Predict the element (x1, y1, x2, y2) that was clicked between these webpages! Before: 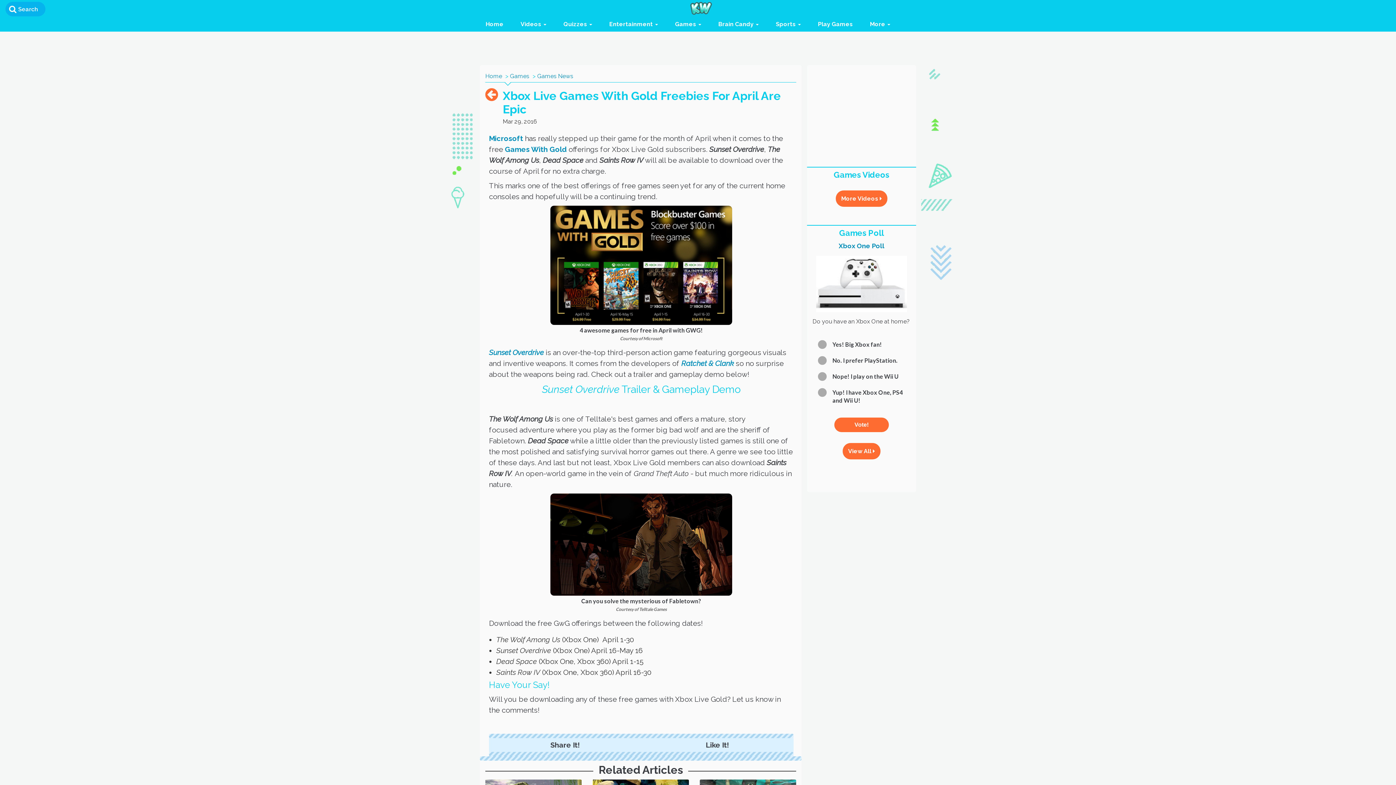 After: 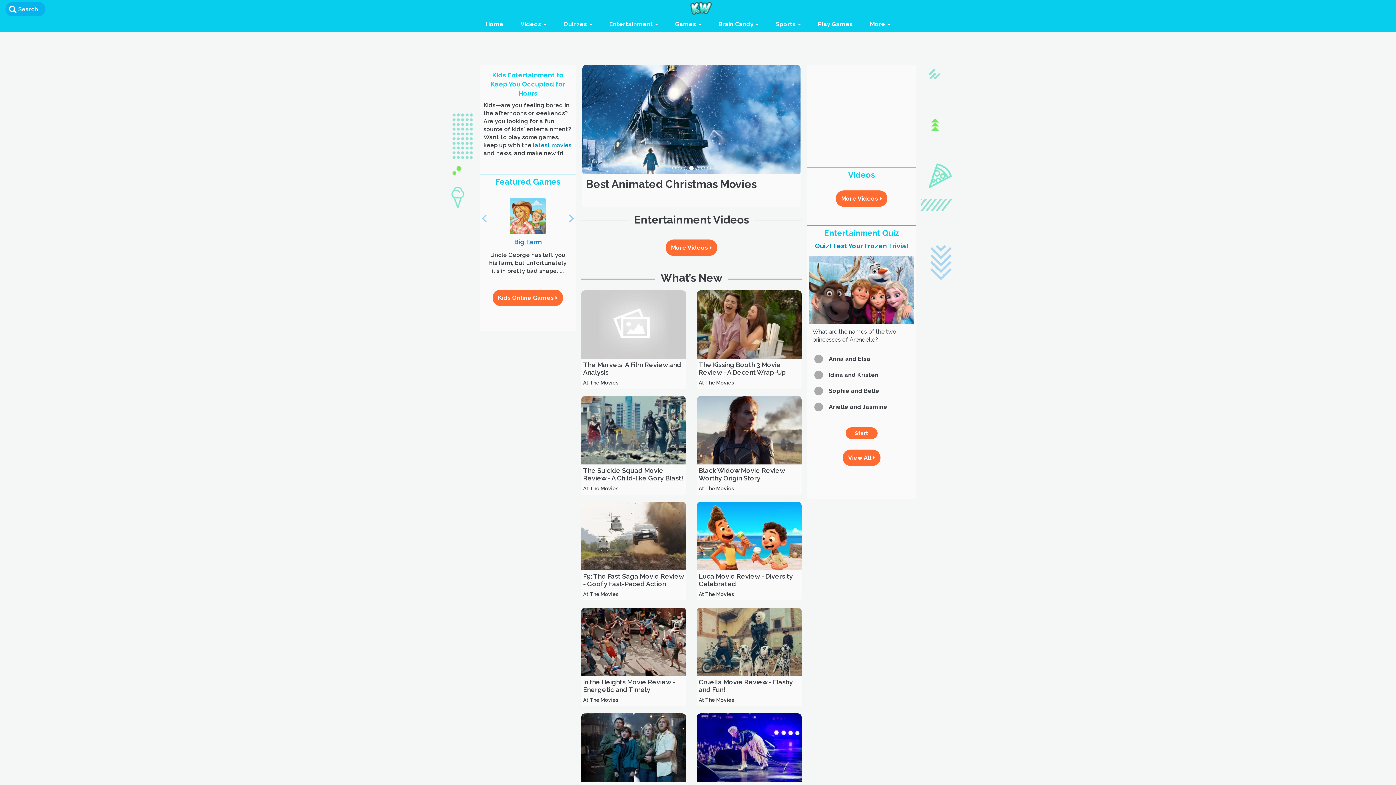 Action: bbox: (603, 17, 664, 31) label: Entertainment 